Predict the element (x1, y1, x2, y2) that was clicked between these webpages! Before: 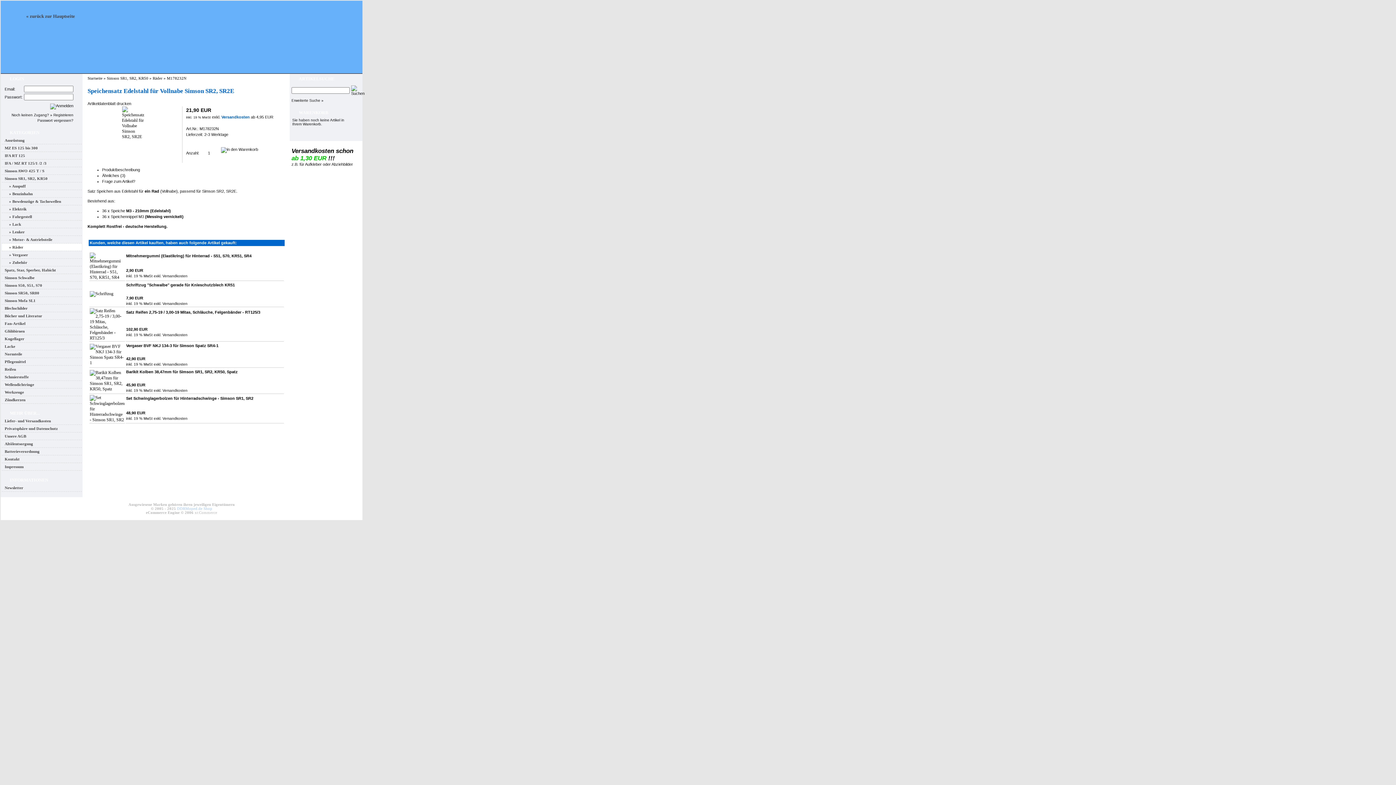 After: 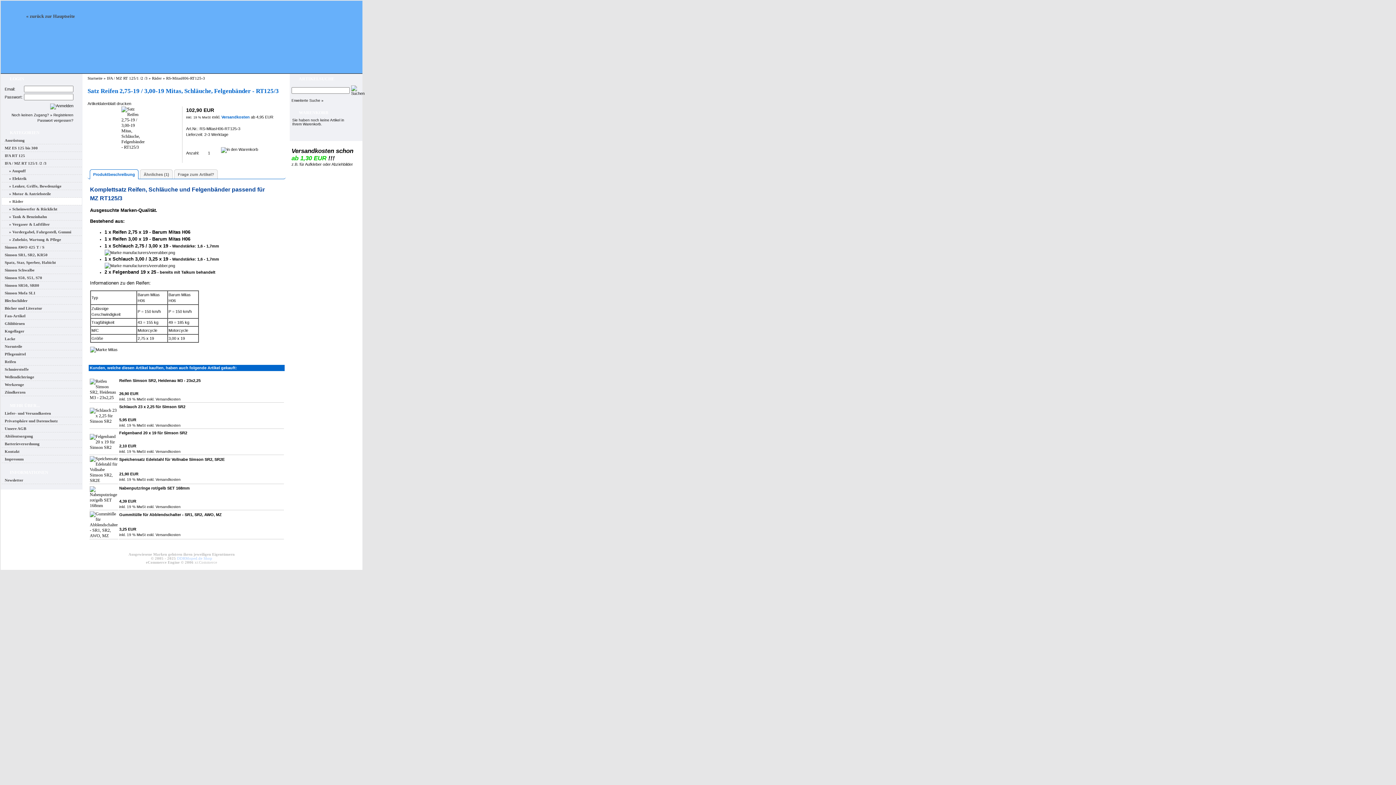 Action: label: Satz Reifen 2,75-19 / 3,00-19 Mitas, Schläuche, Felgenbänder - RT125/3 bbox: (126, 310, 260, 314)